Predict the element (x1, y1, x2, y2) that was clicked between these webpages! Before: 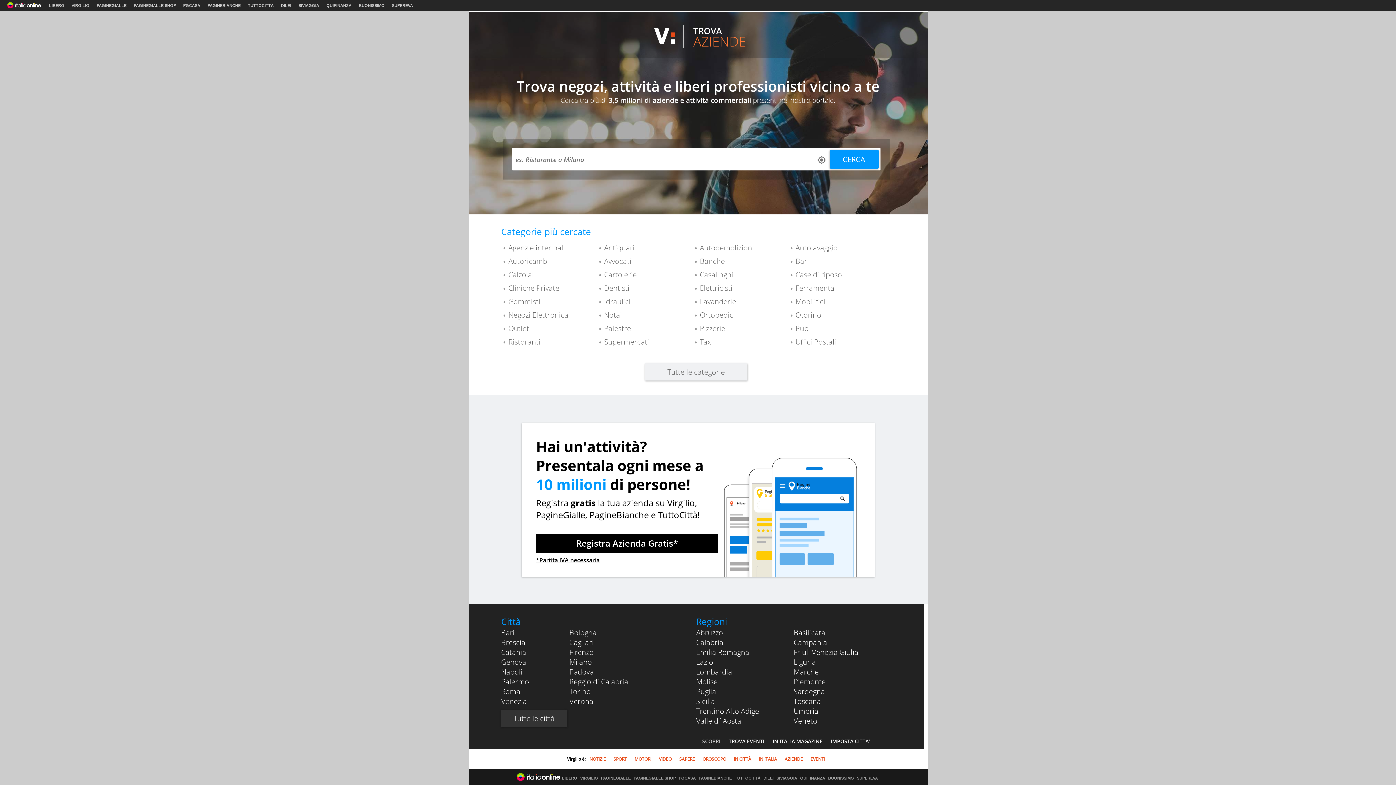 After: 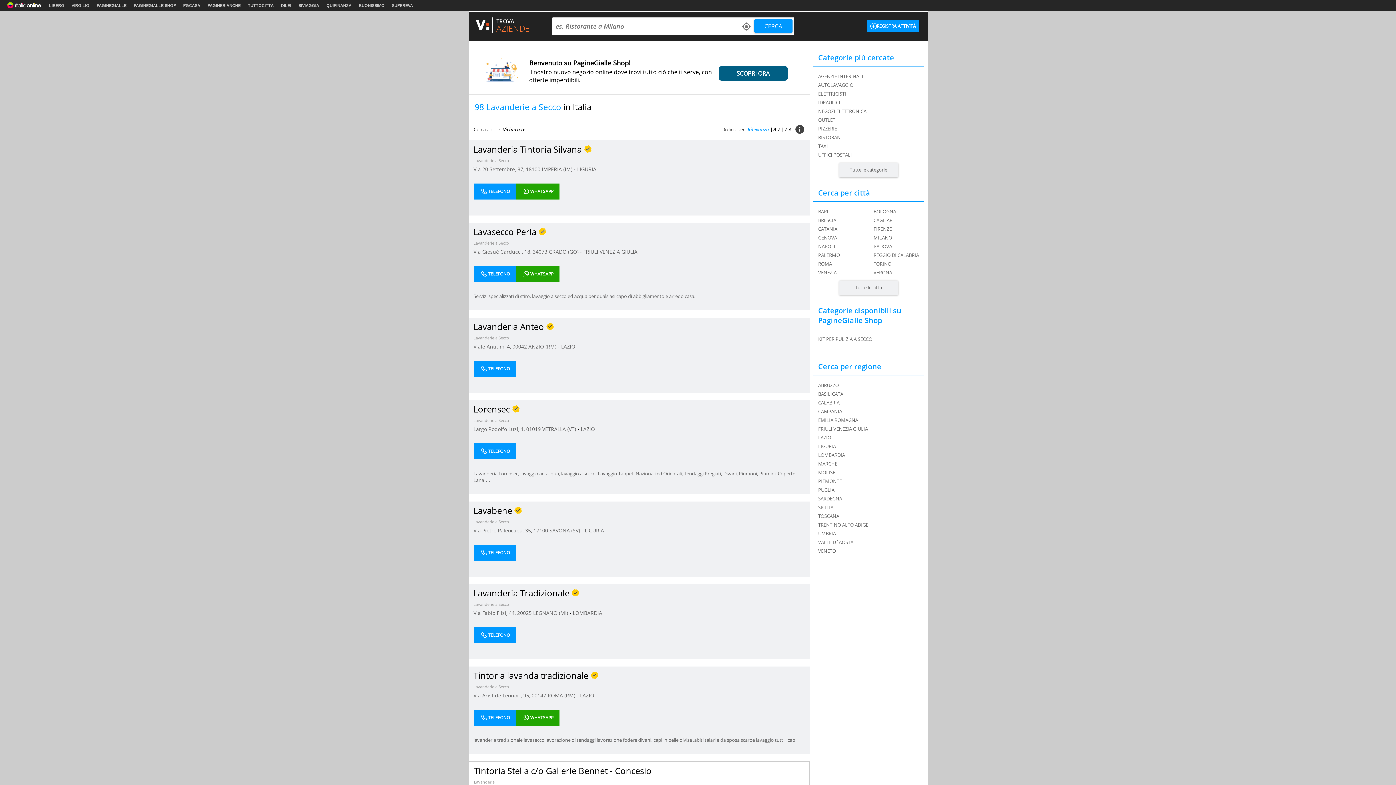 Action: label: Lavanderie bbox: (700, 296, 736, 306)